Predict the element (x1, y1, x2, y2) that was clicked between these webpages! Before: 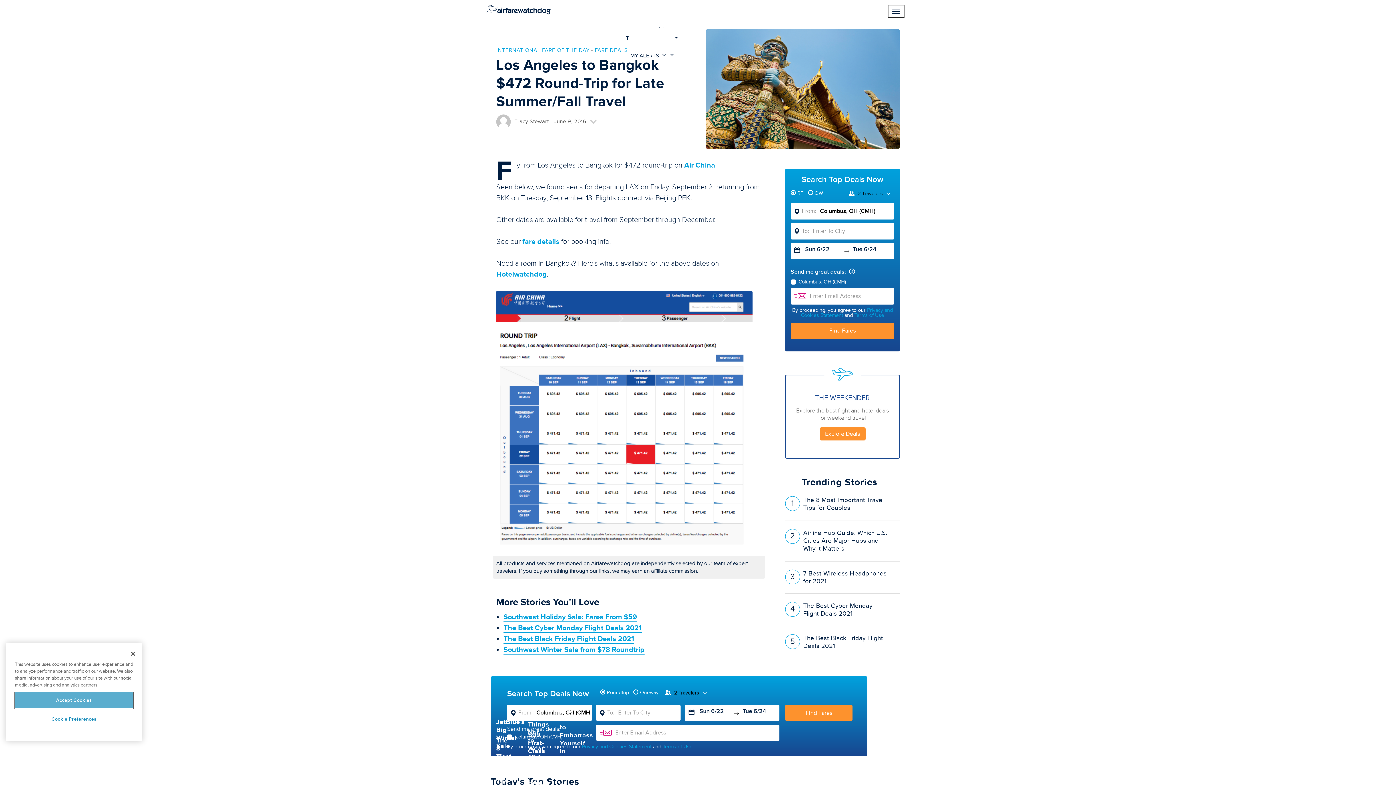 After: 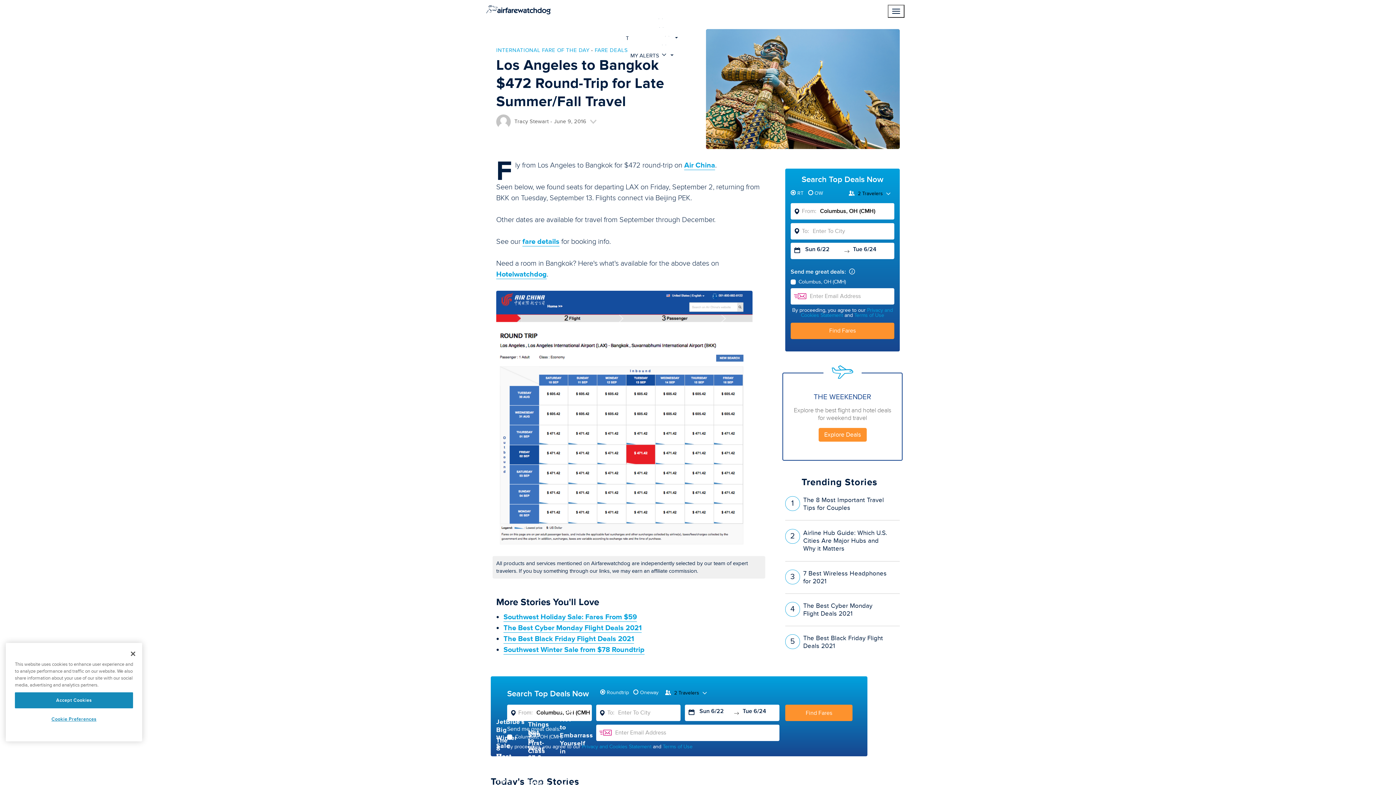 Action: bbox: (785, 374, 900, 458) label: THE WEEKENDER
Explore the best flight and hotel deals for weekend travel
Explore Deals